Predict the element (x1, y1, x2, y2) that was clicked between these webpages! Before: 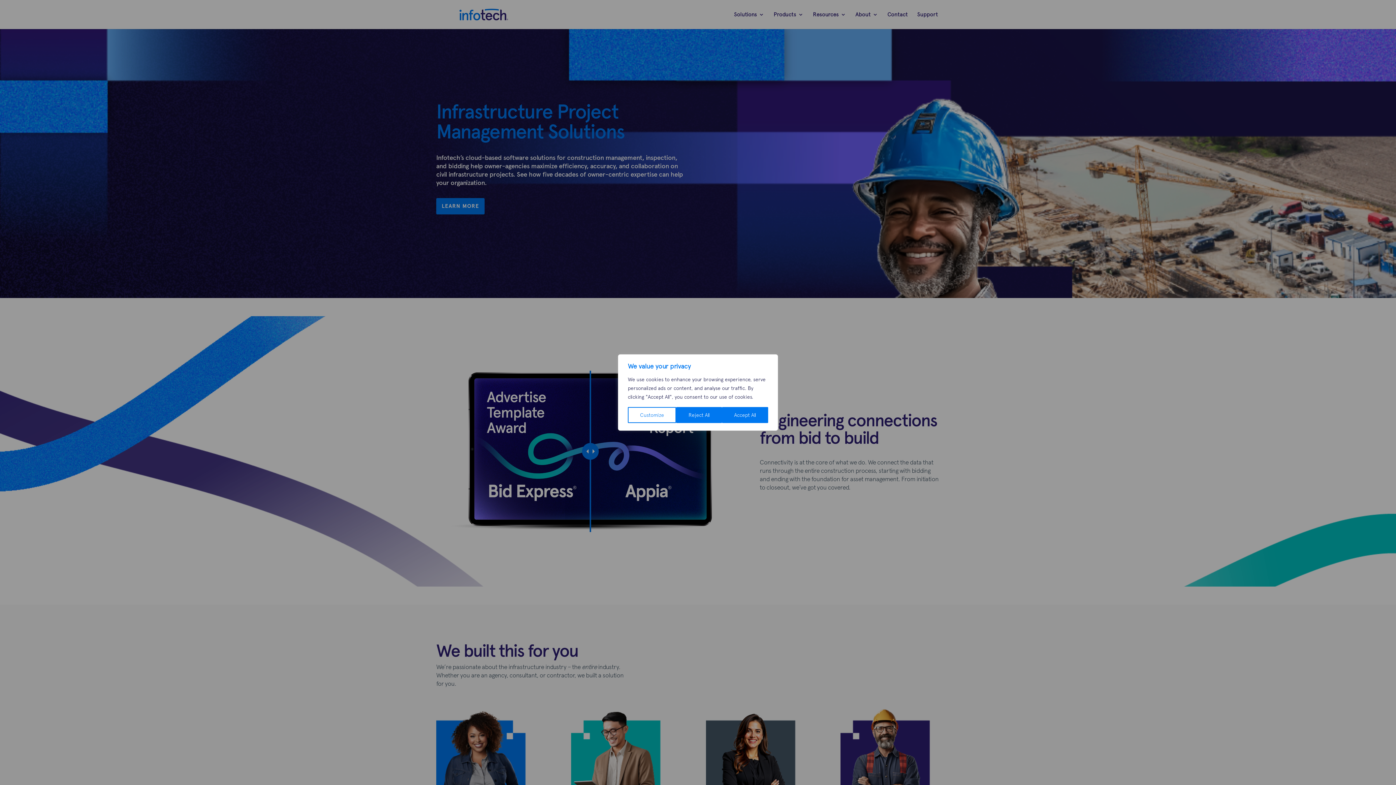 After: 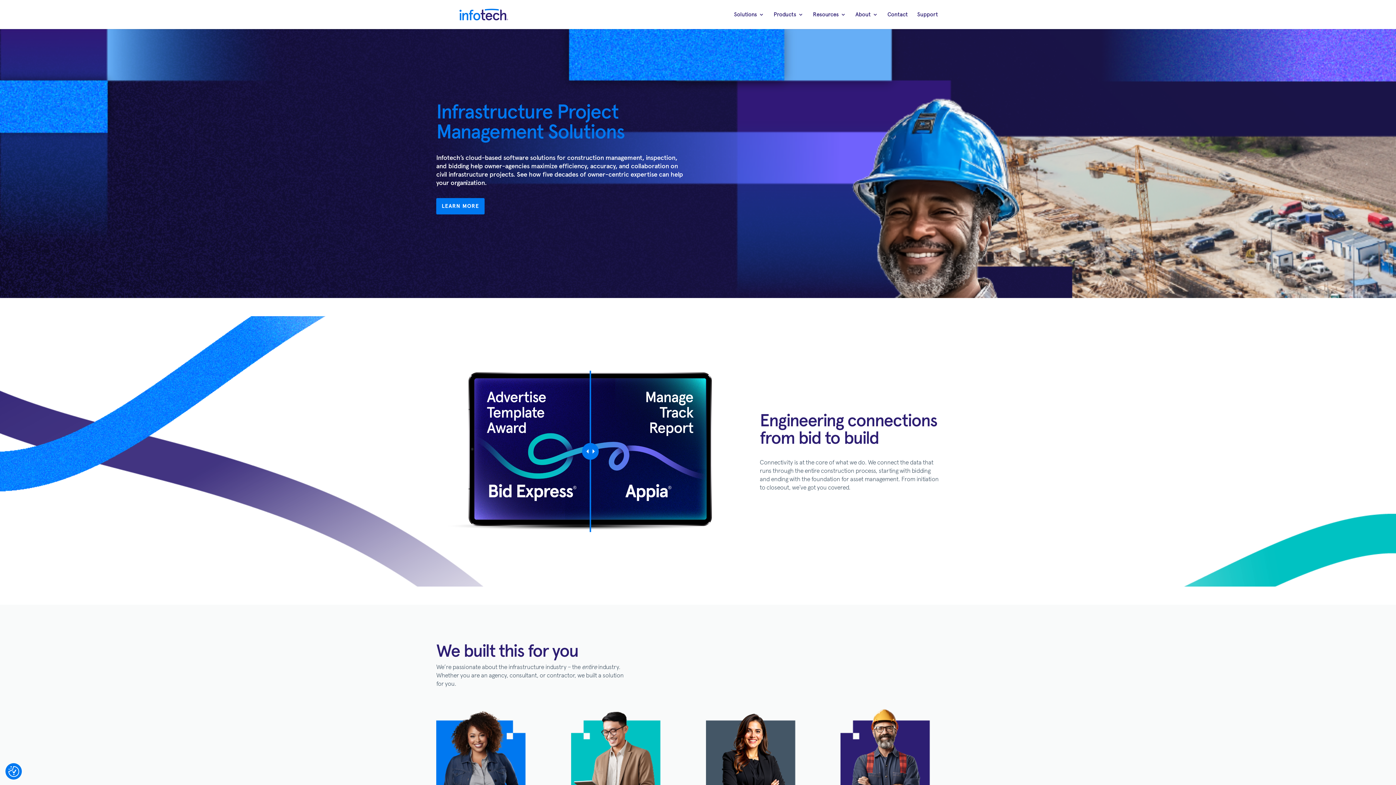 Action: label: Reject All bbox: (676, 407, 722, 423)